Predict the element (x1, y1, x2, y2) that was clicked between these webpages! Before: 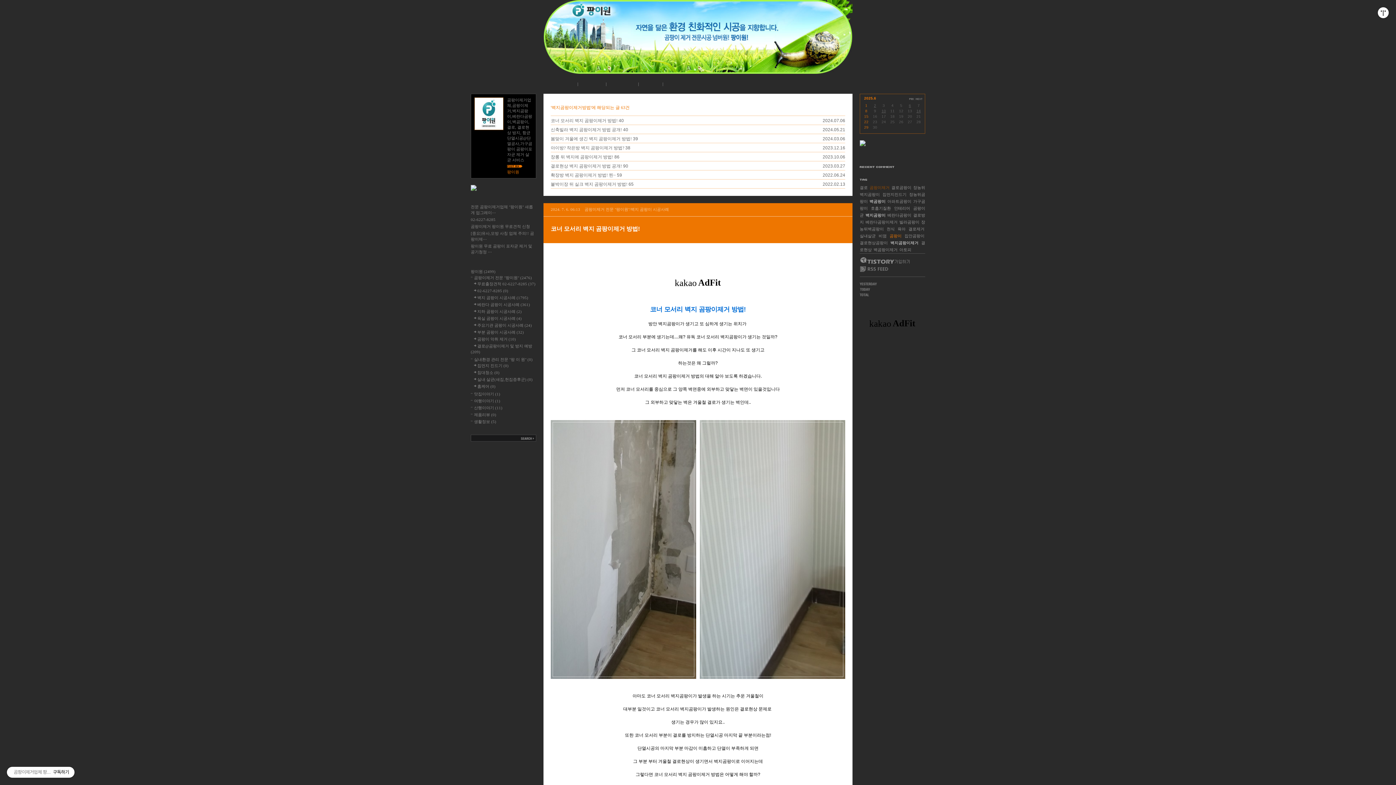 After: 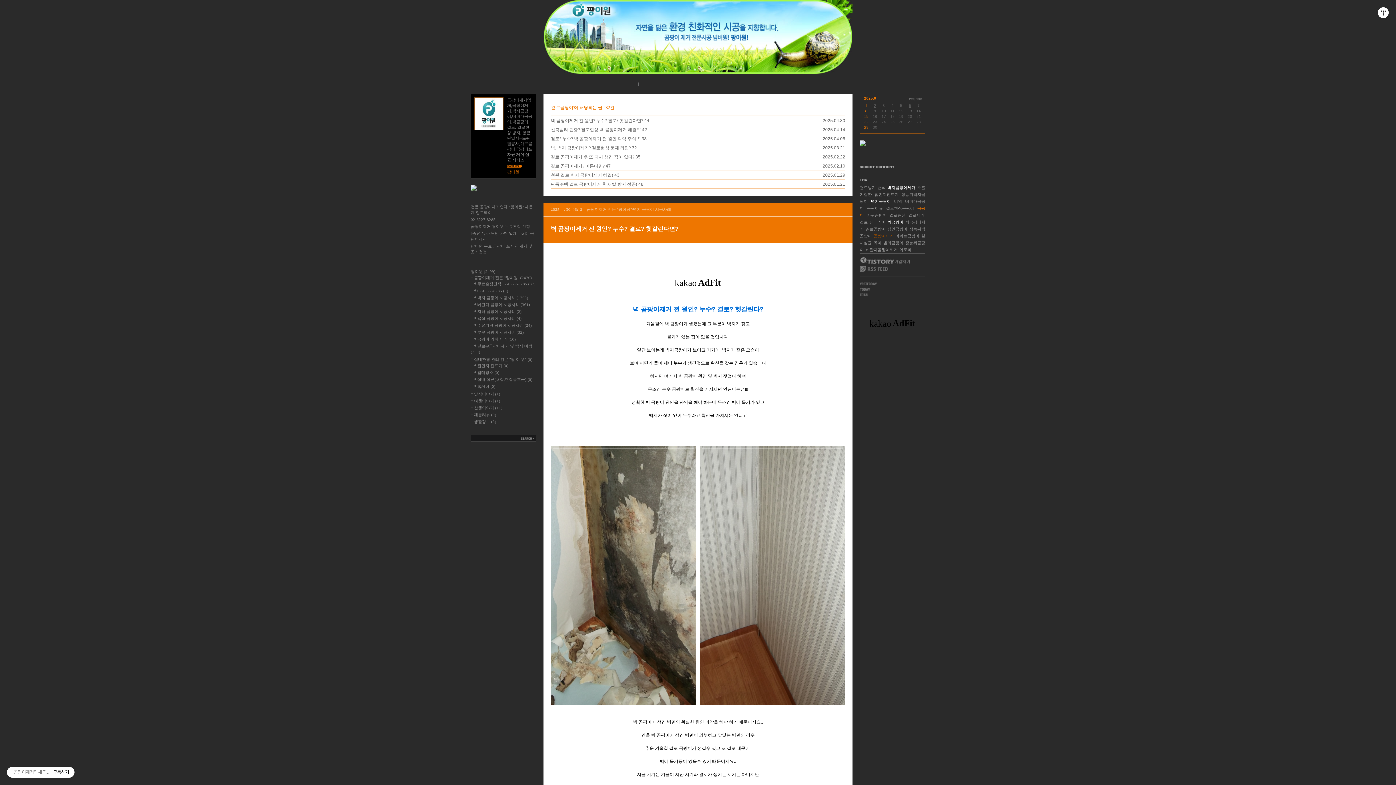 Action: bbox: (891, 185, 911, 189) label: 결로곰팡이